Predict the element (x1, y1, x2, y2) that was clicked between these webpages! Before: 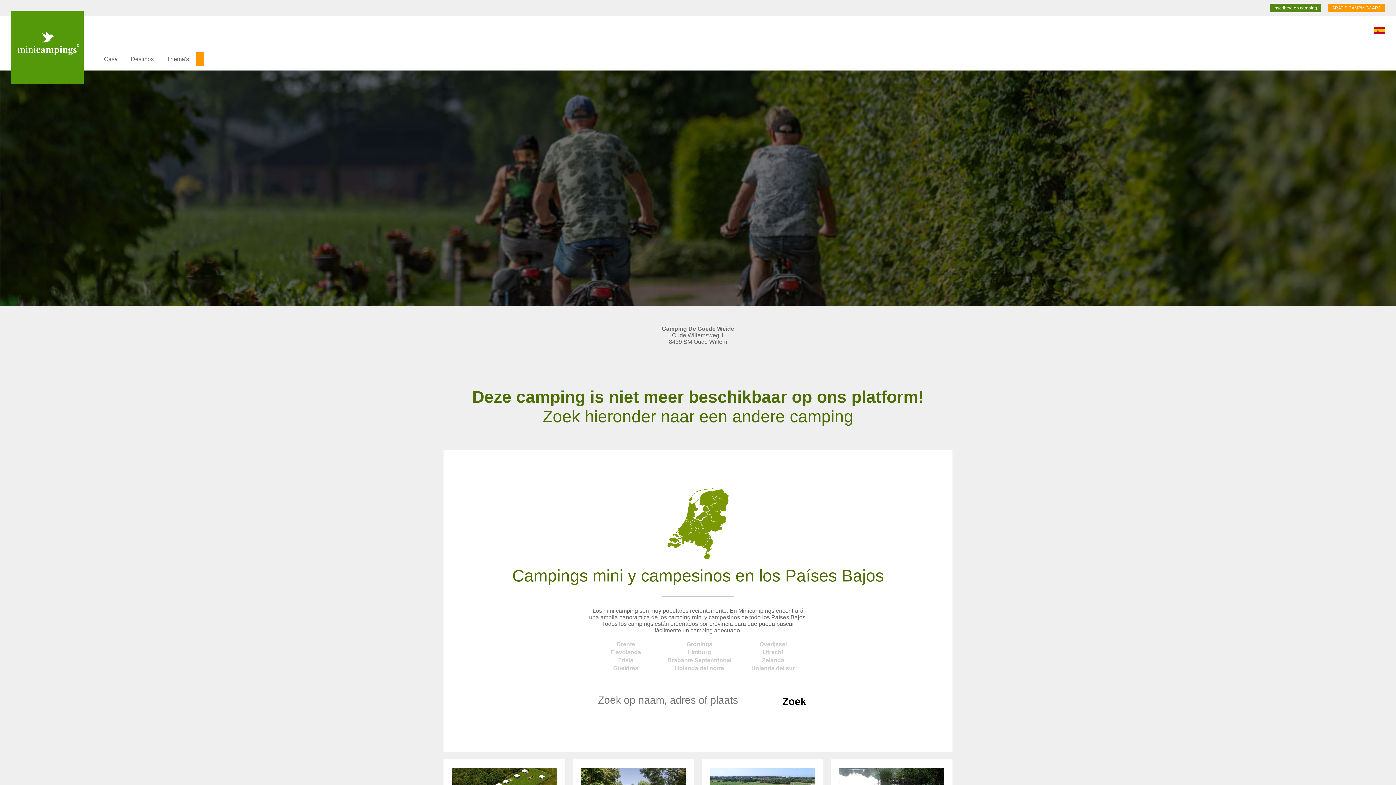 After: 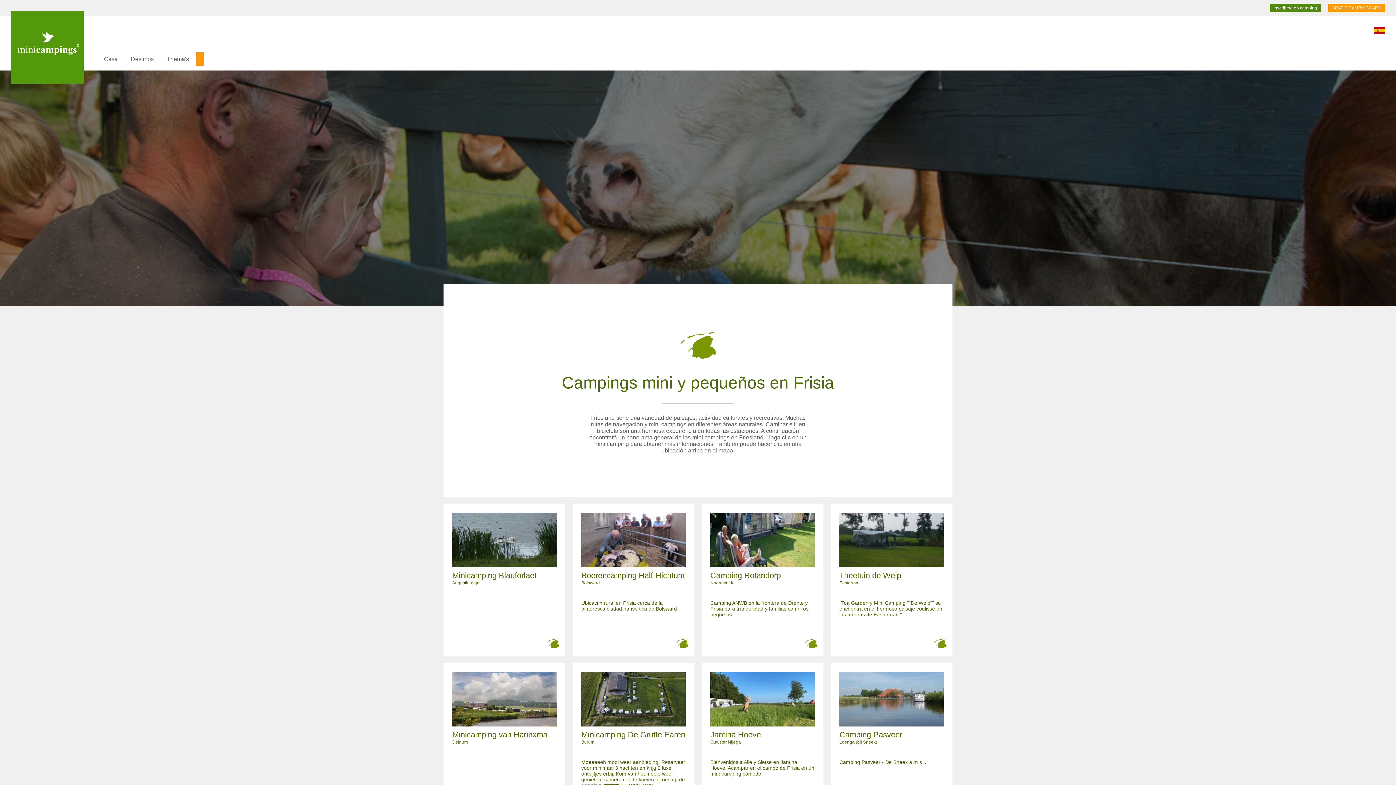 Action: bbox: (618, 657, 633, 663) label: Frisia